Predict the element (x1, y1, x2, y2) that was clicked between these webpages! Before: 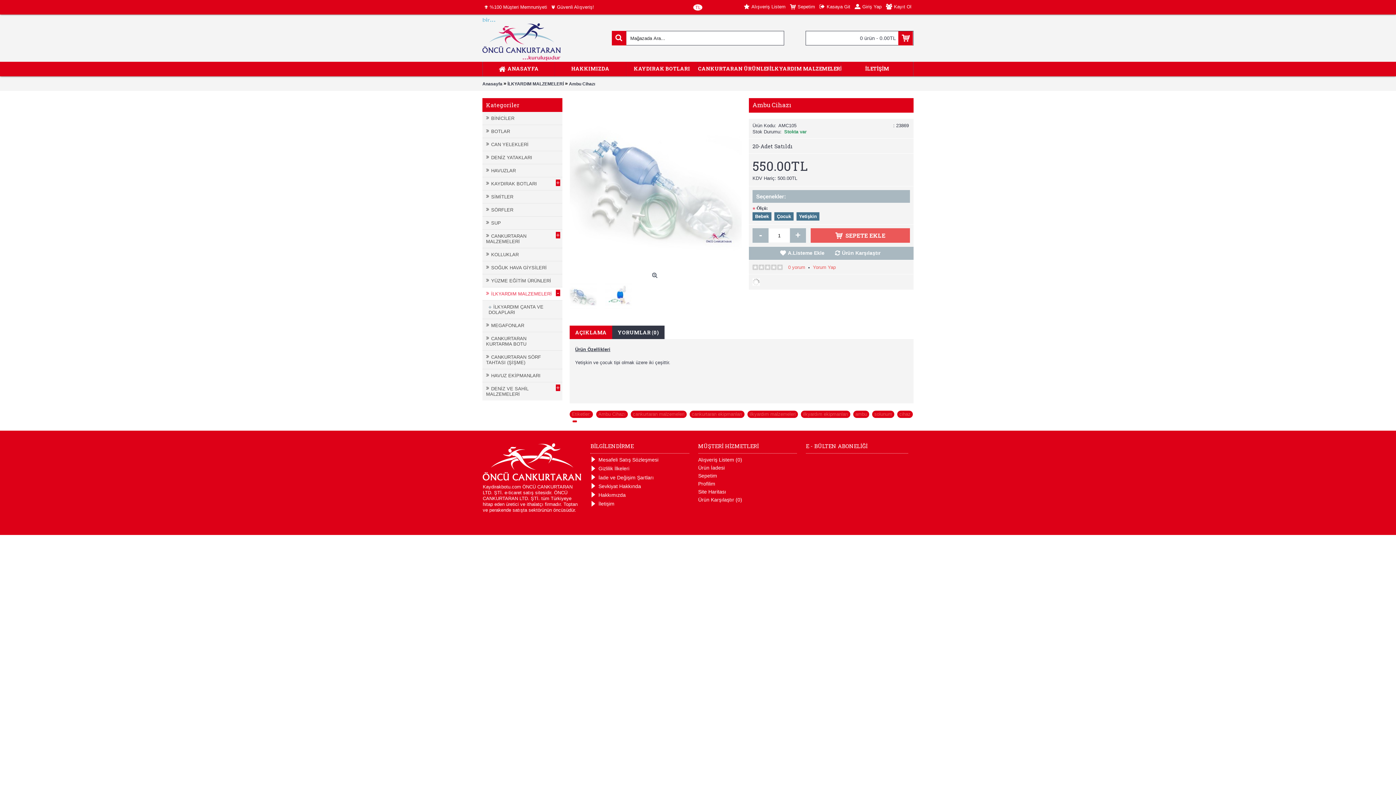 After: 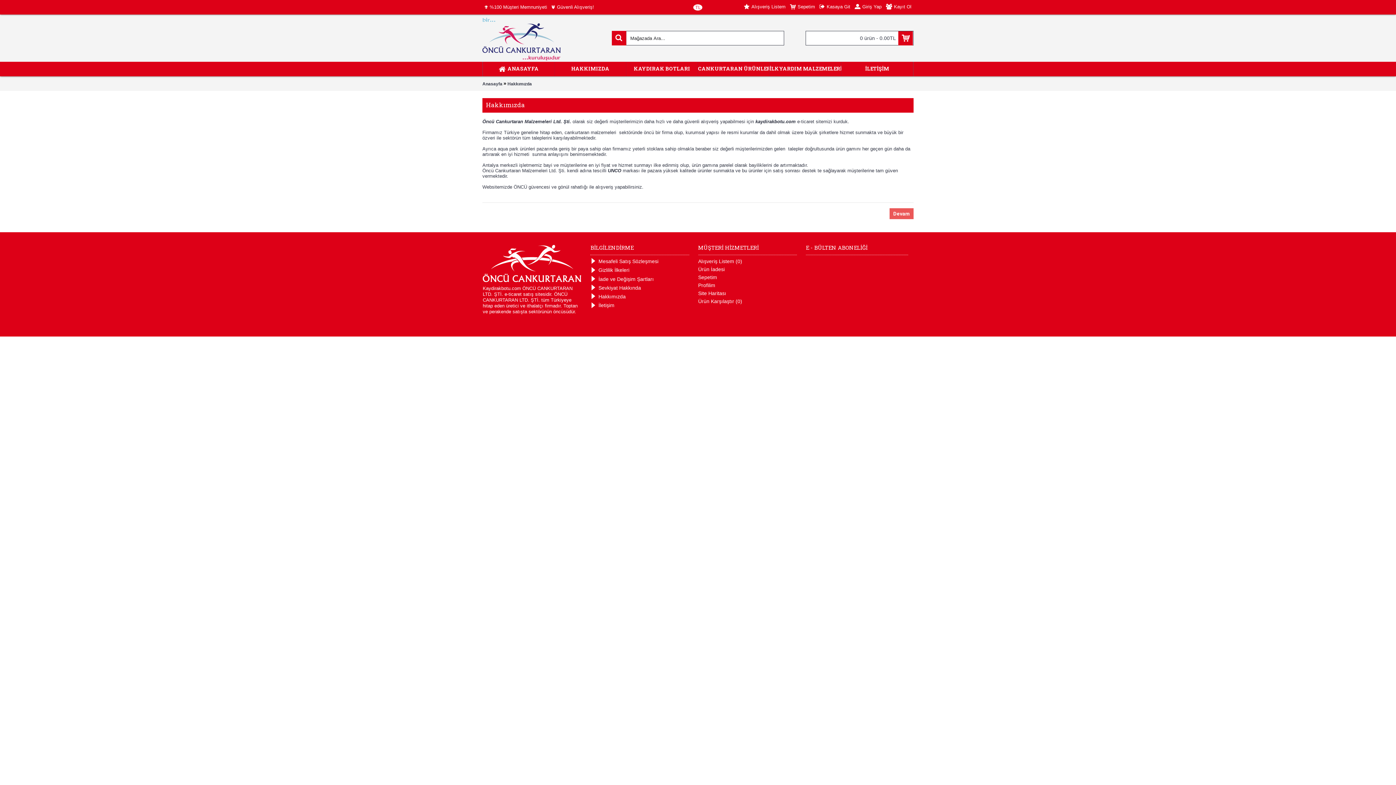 Action: bbox: (590, 492, 689, 499) label: Hakkımızda